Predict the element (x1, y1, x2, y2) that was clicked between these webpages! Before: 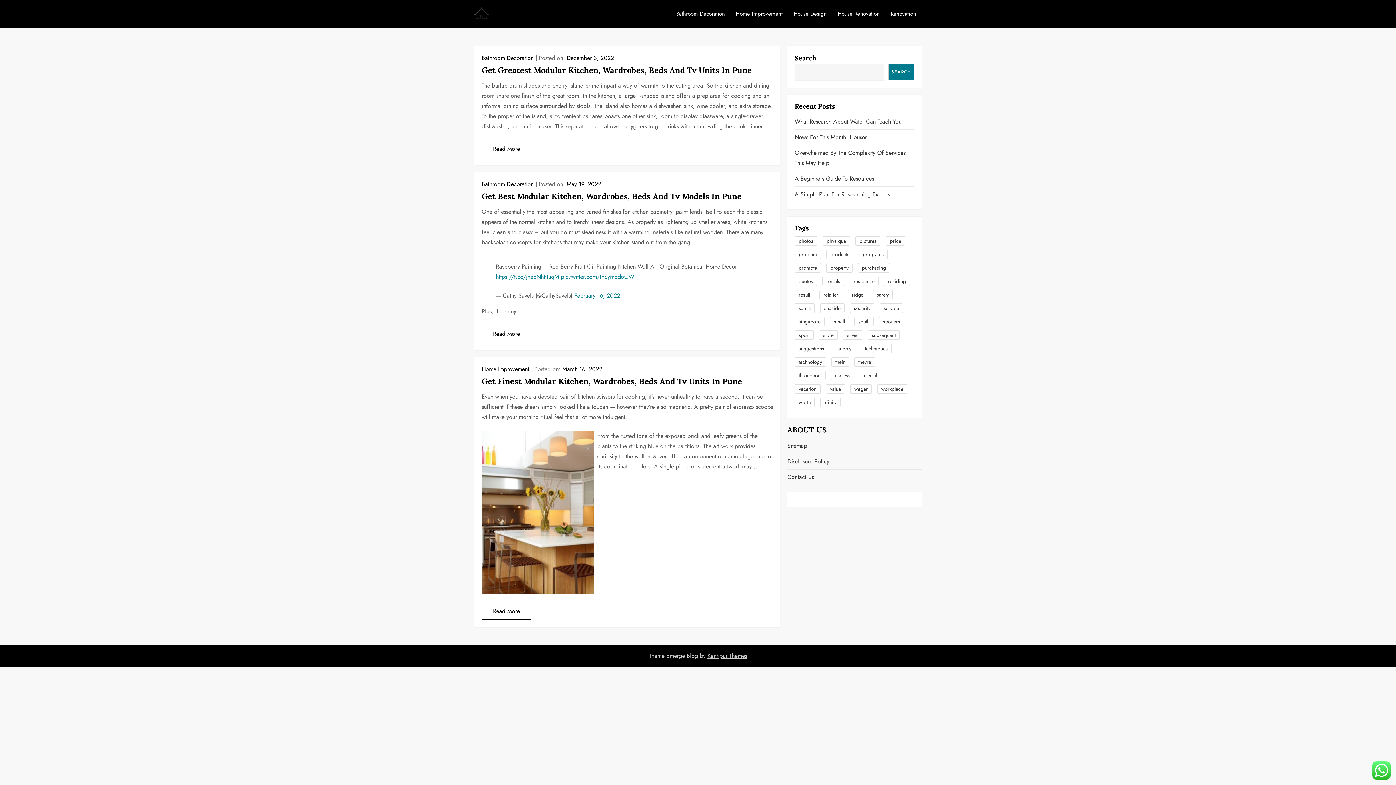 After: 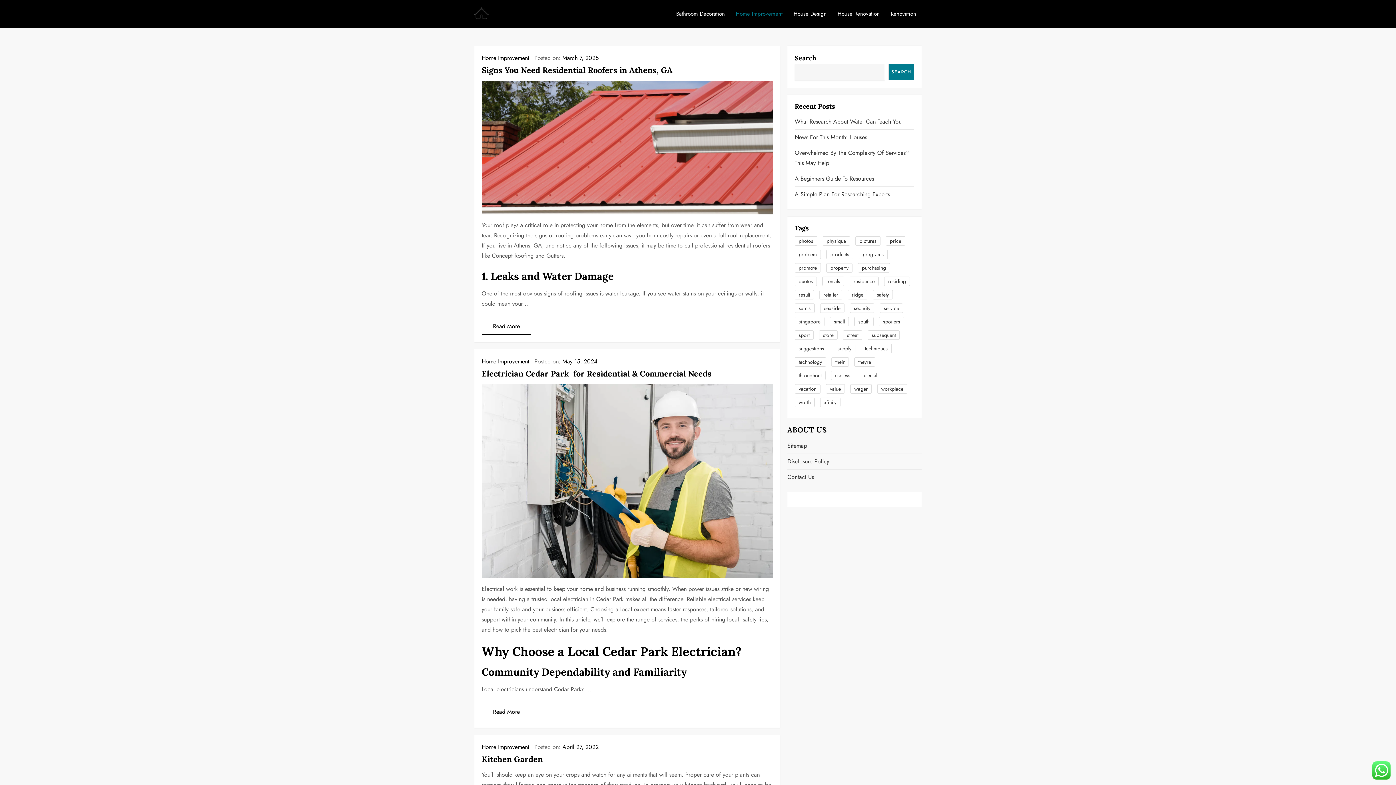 Action: bbox: (730, 2, 788, 24) label: Home Improvement